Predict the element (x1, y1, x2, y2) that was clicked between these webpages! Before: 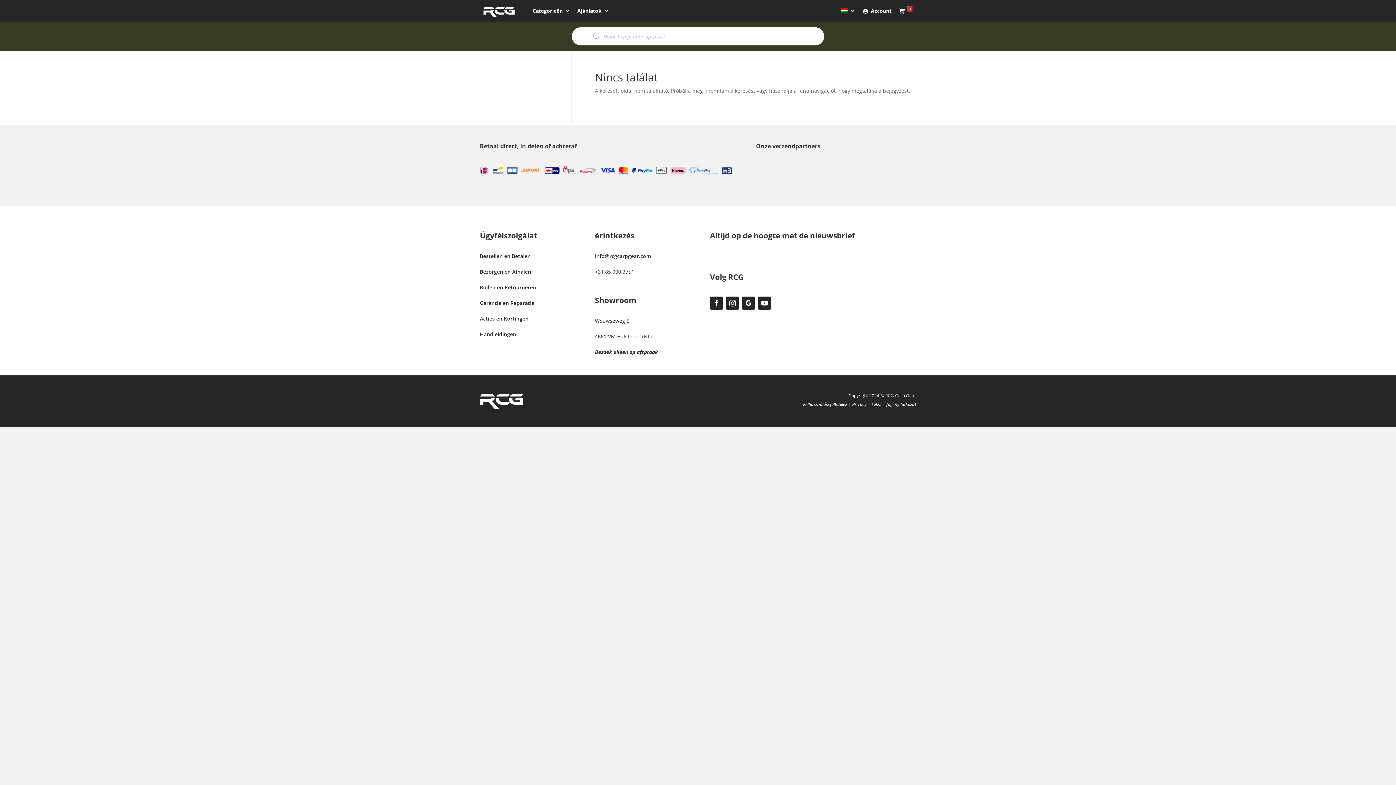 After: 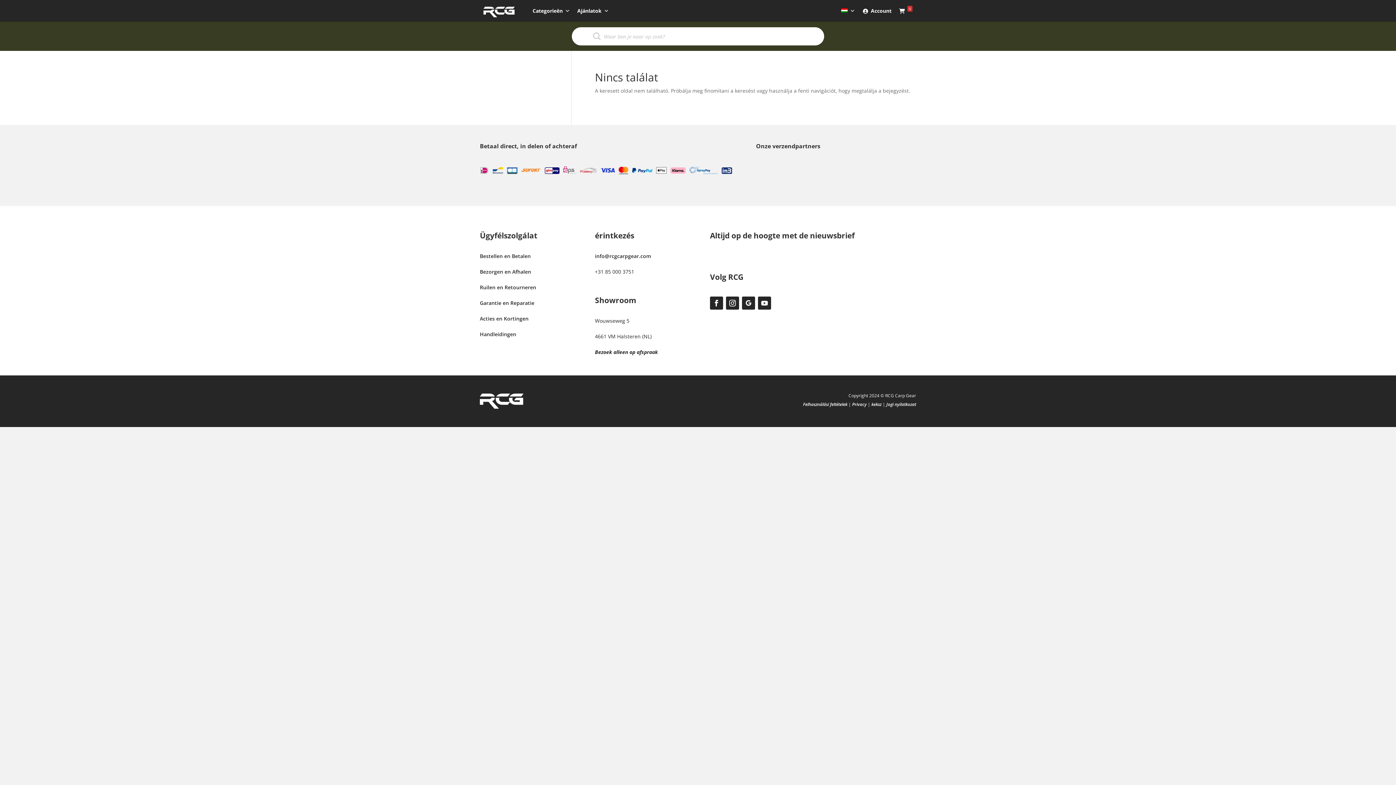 Action: bbox: (758, 296, 771, 309)